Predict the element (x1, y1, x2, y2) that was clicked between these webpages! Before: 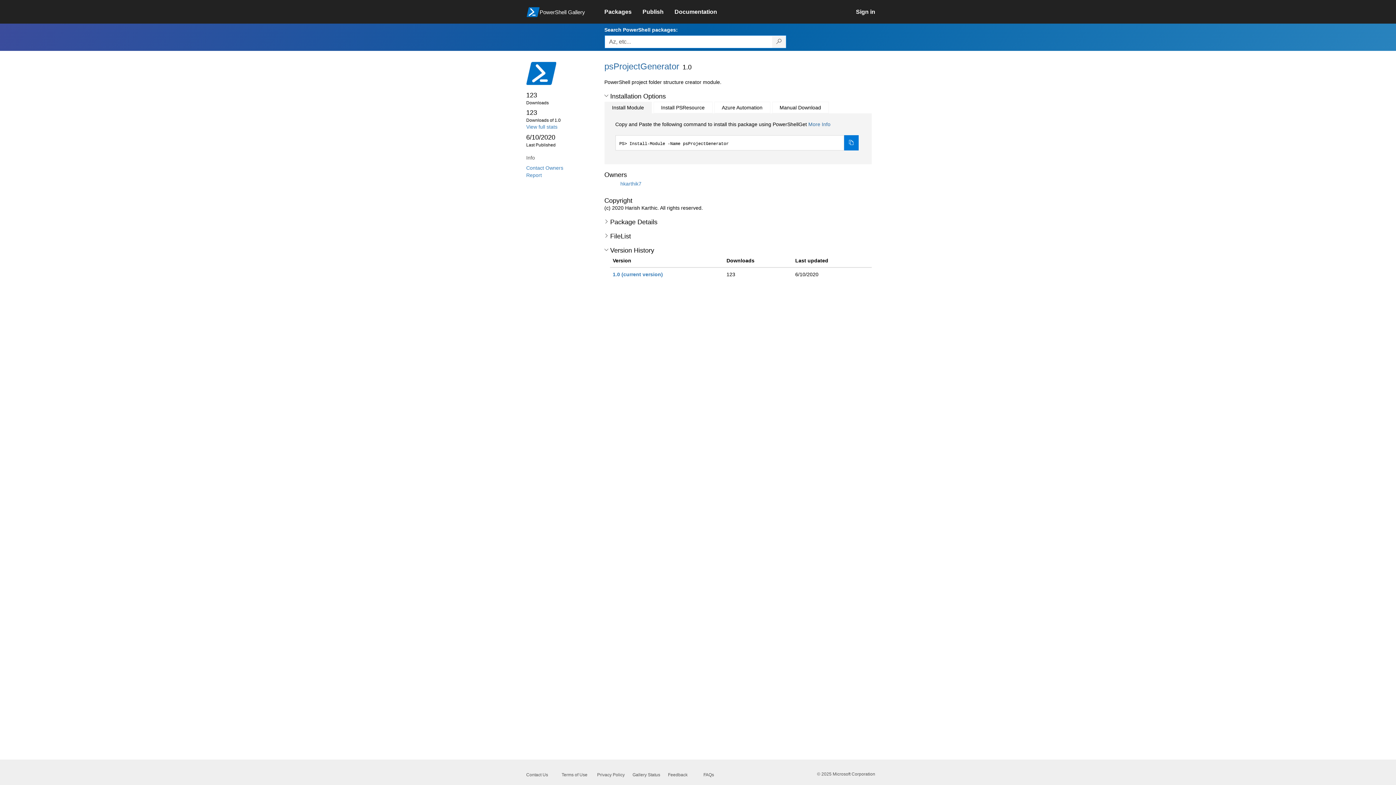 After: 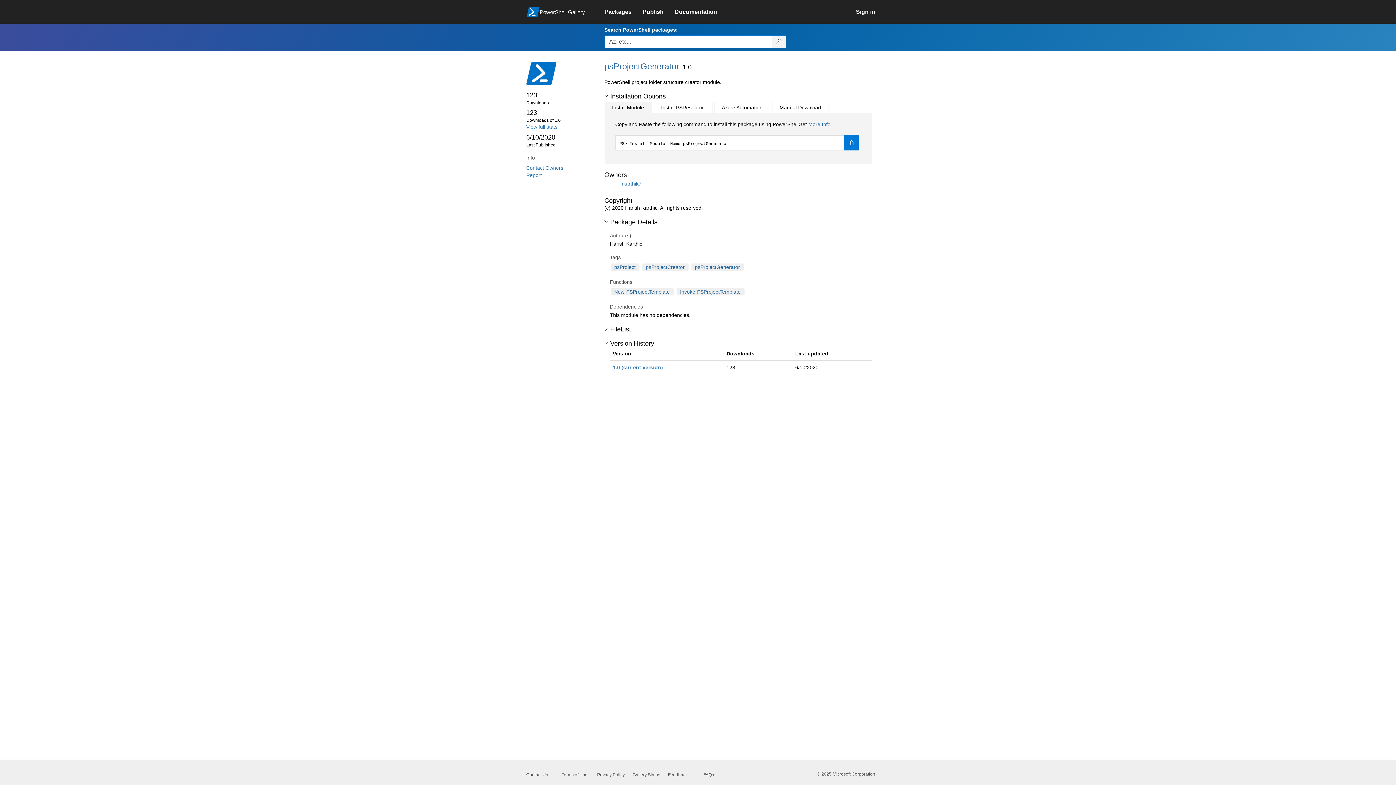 Action: bbox: (604, 218, 657, 225) label:  Package Details